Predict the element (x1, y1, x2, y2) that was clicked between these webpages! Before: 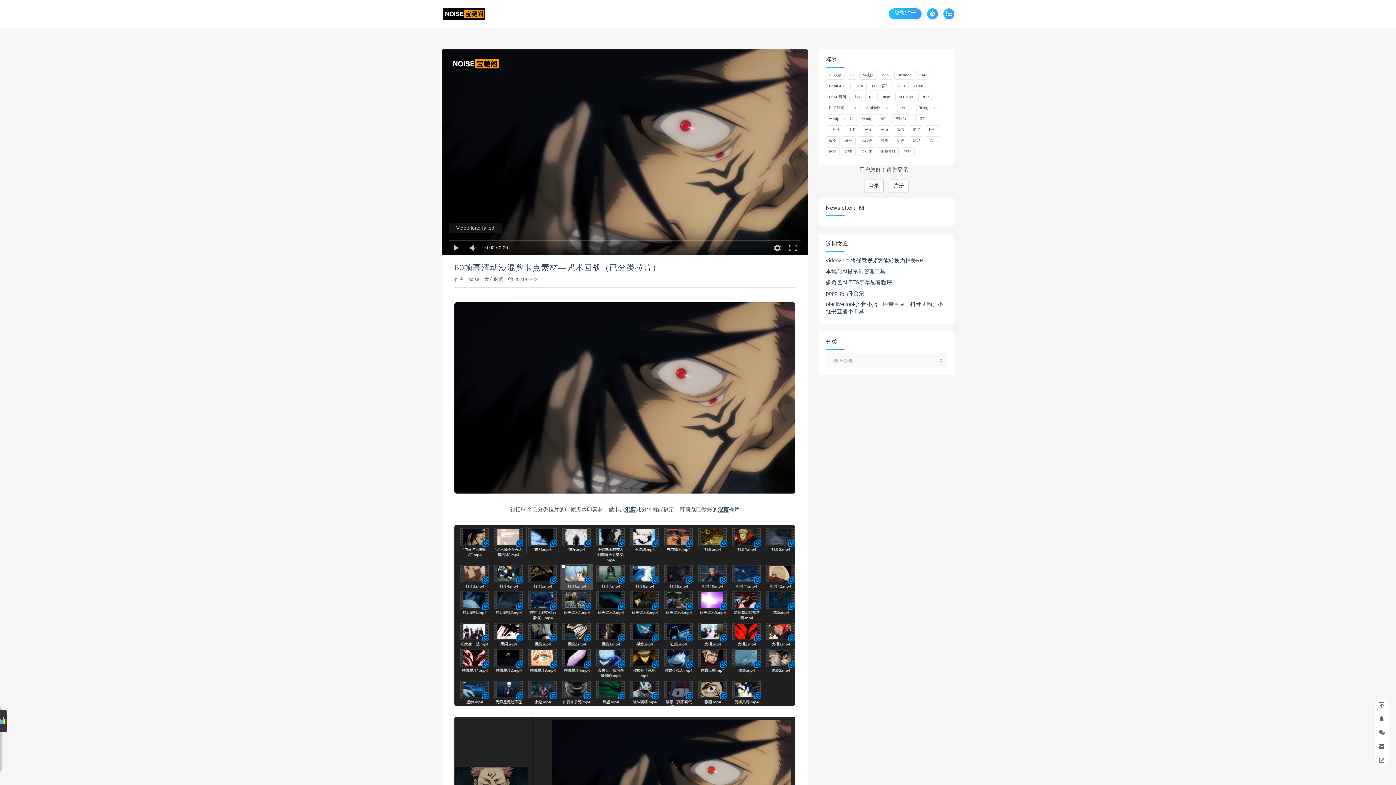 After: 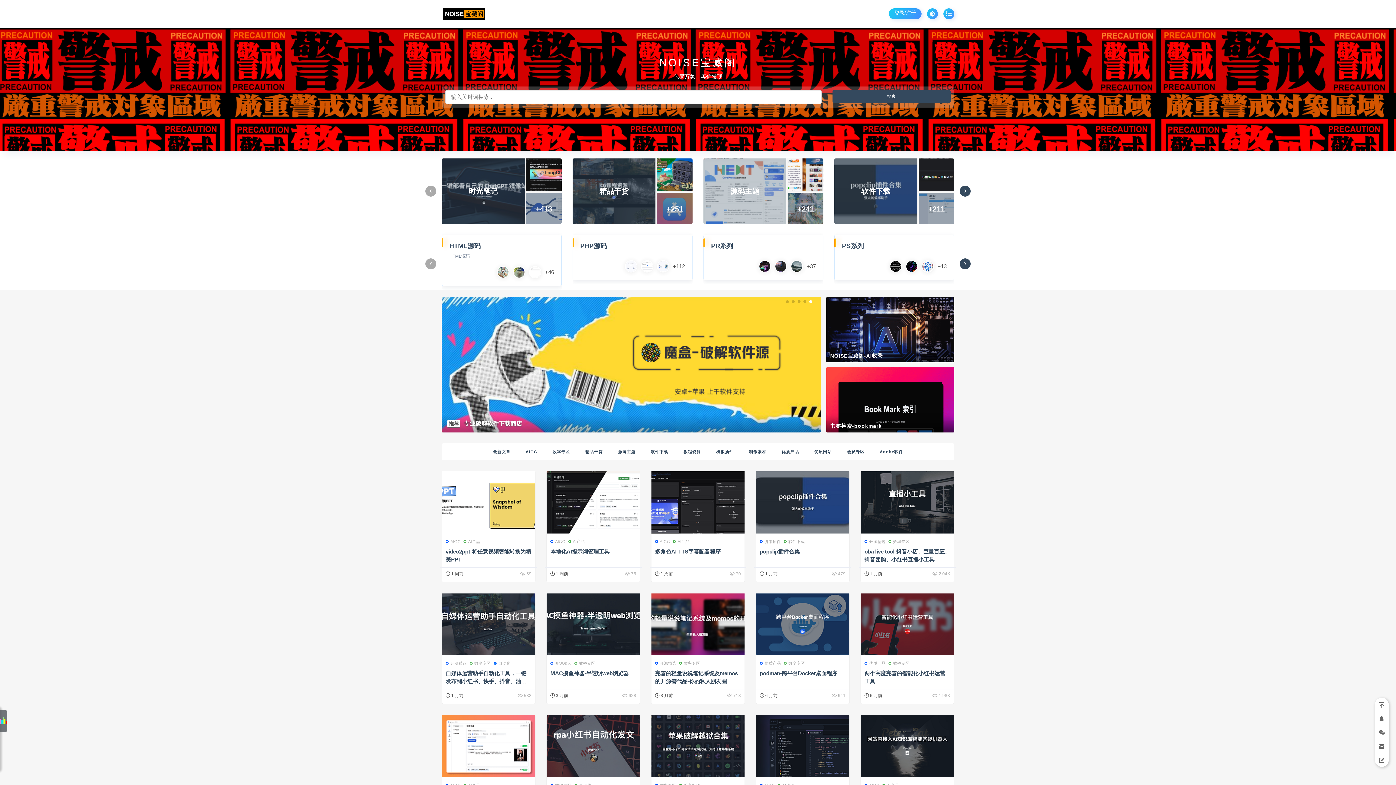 Action: bbox: (441, 7, 485, 19)